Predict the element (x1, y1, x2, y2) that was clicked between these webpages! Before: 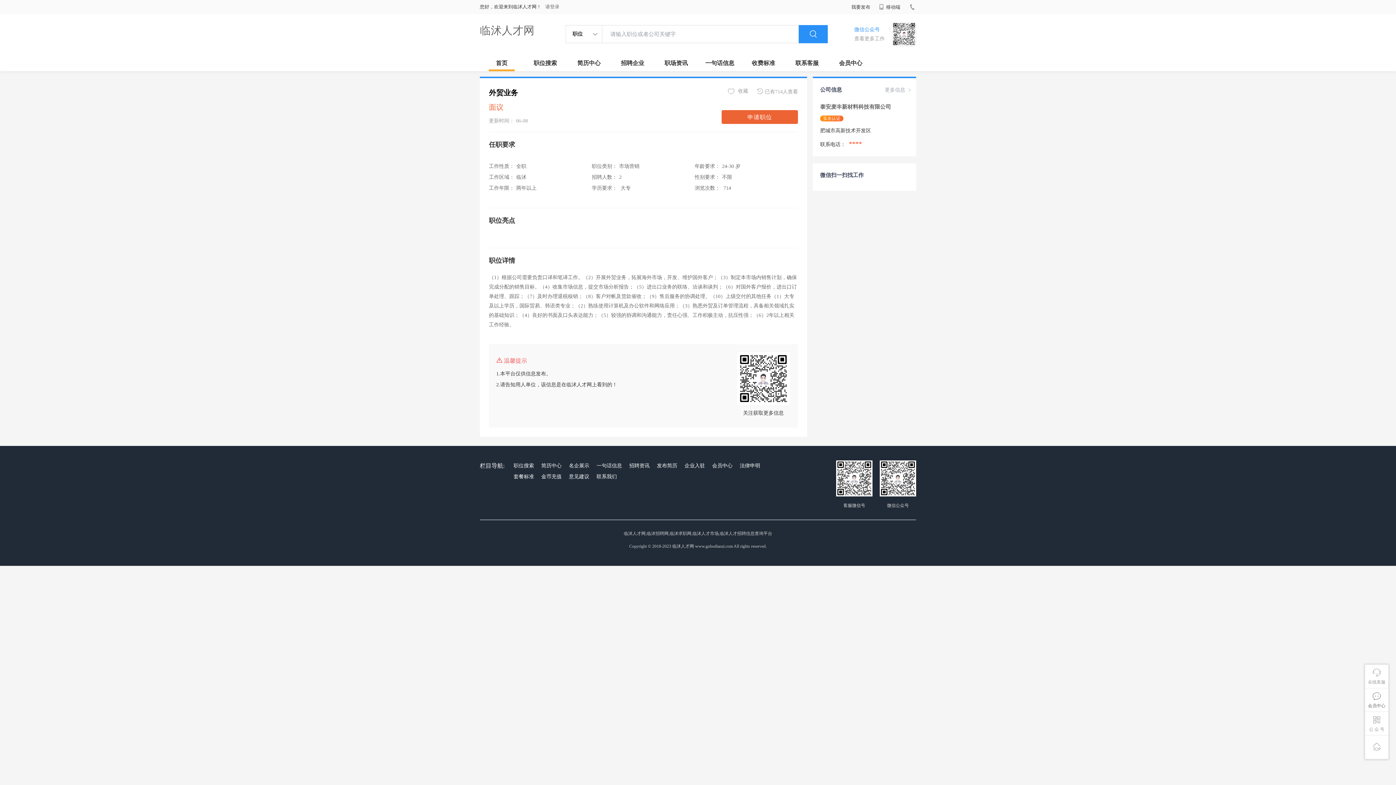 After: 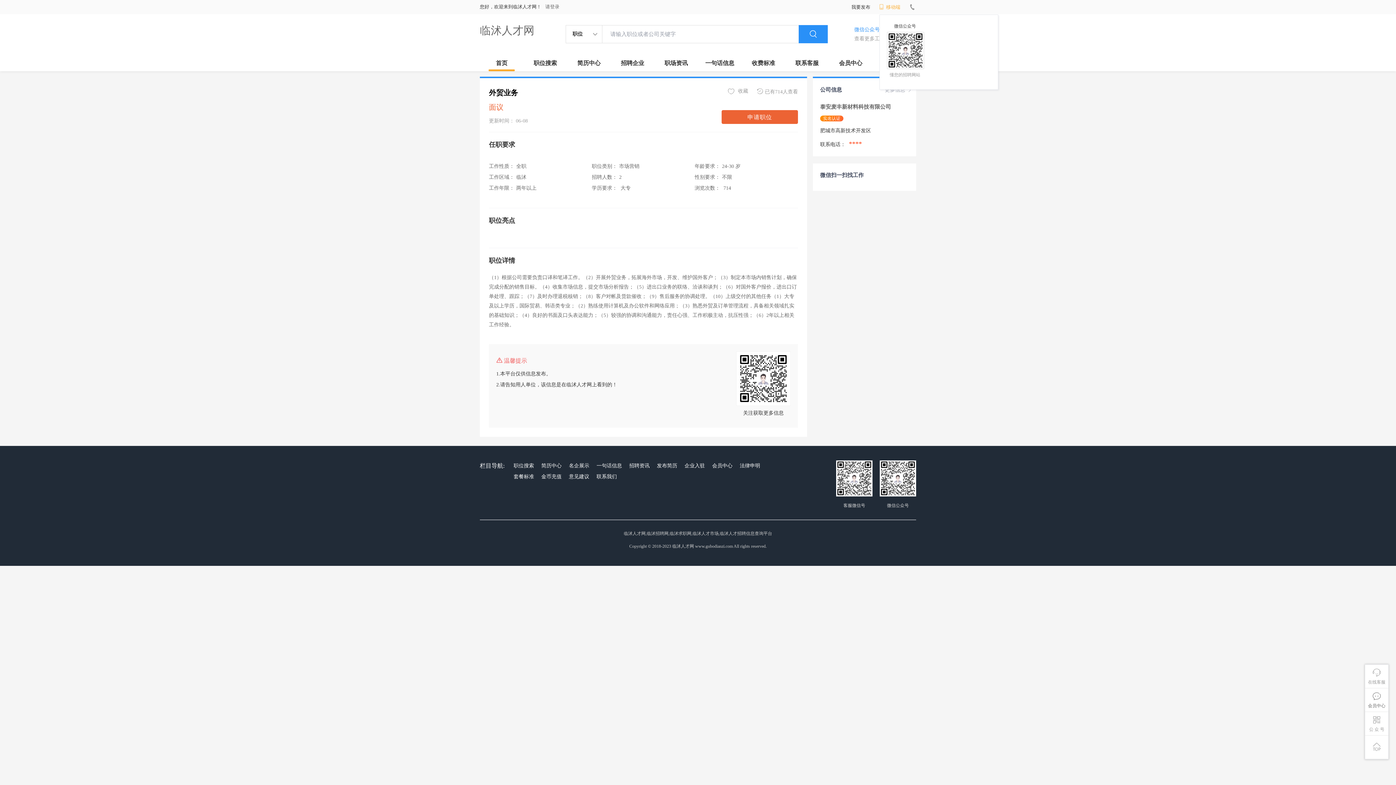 Action: bbox: (879, 4, 900, 9) label:  移动端